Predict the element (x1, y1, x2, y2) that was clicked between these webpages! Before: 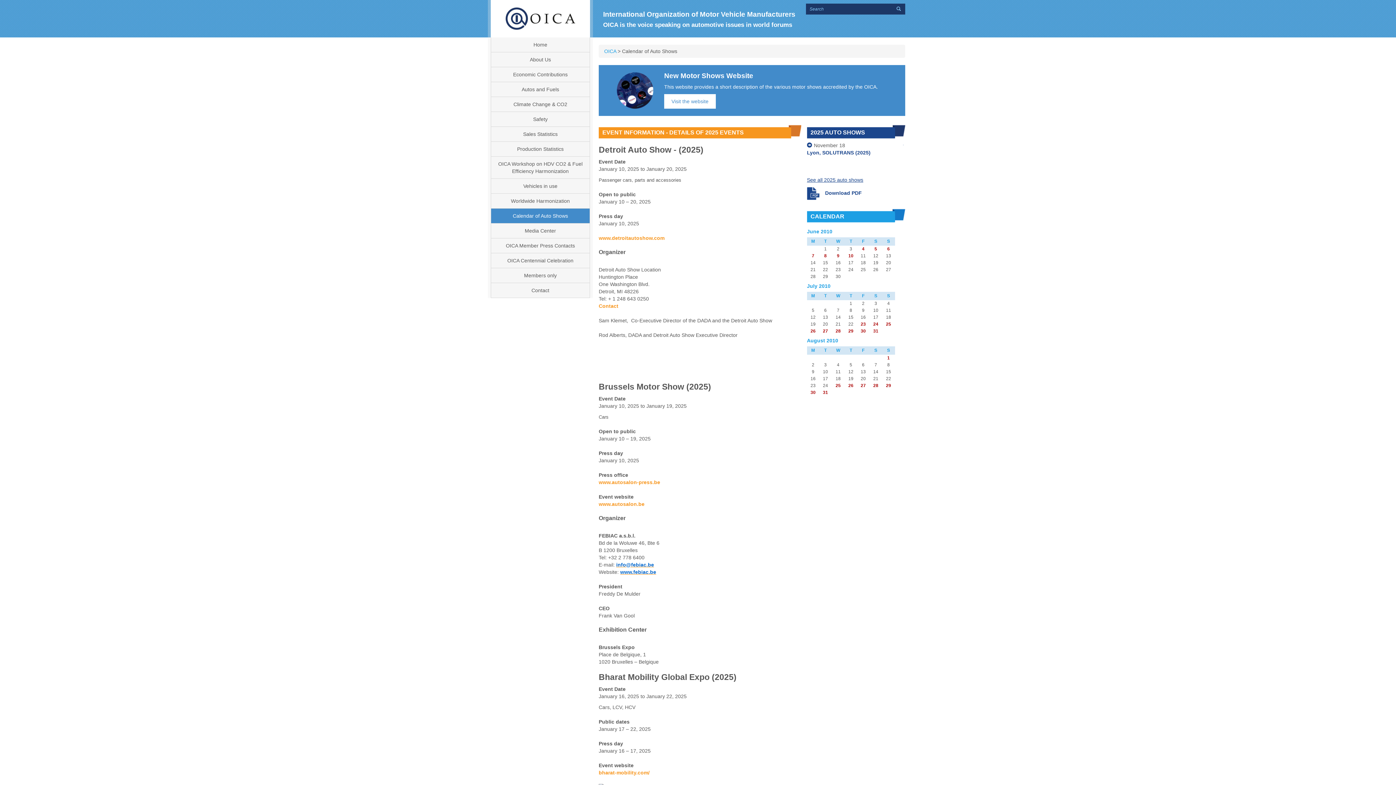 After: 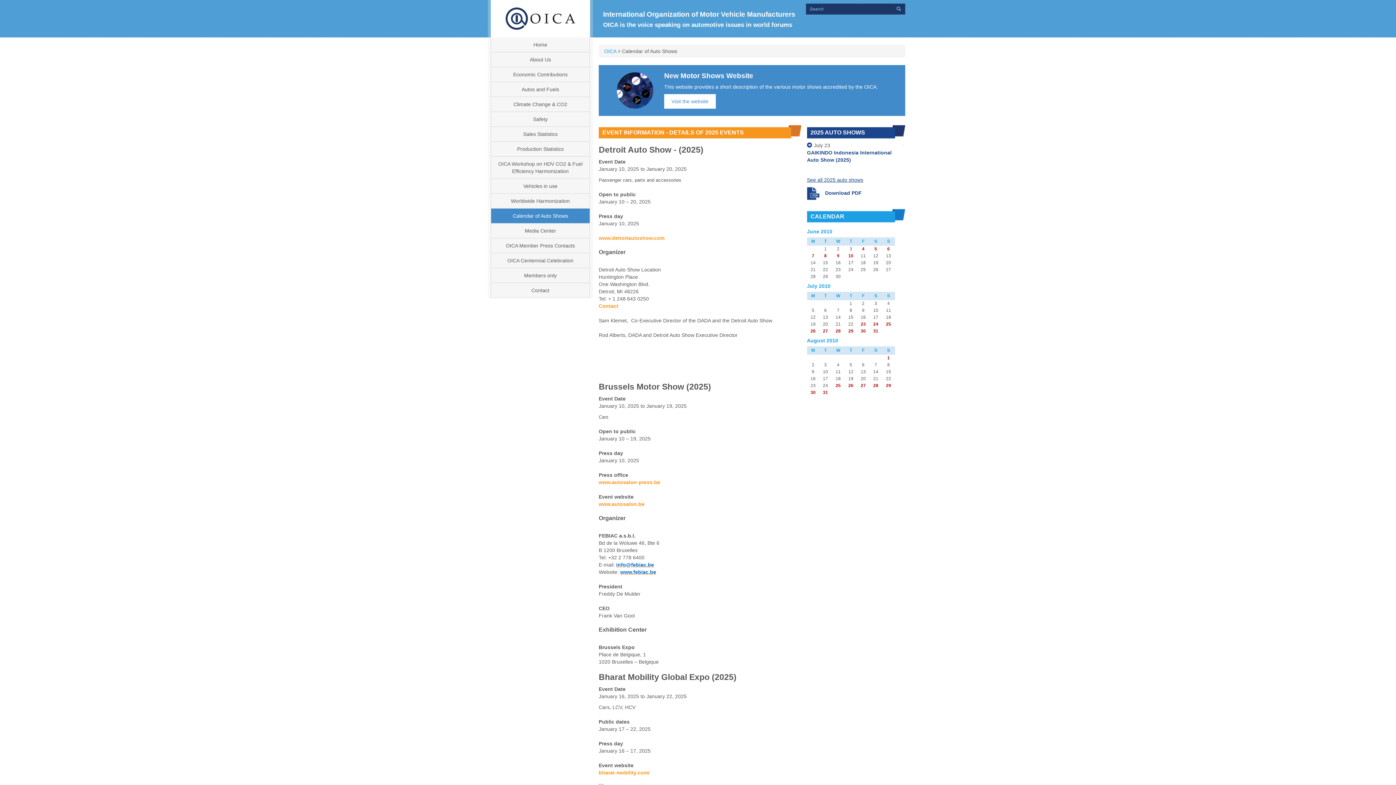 Action: label: 5 bbox: (874, 246, 877, 251)